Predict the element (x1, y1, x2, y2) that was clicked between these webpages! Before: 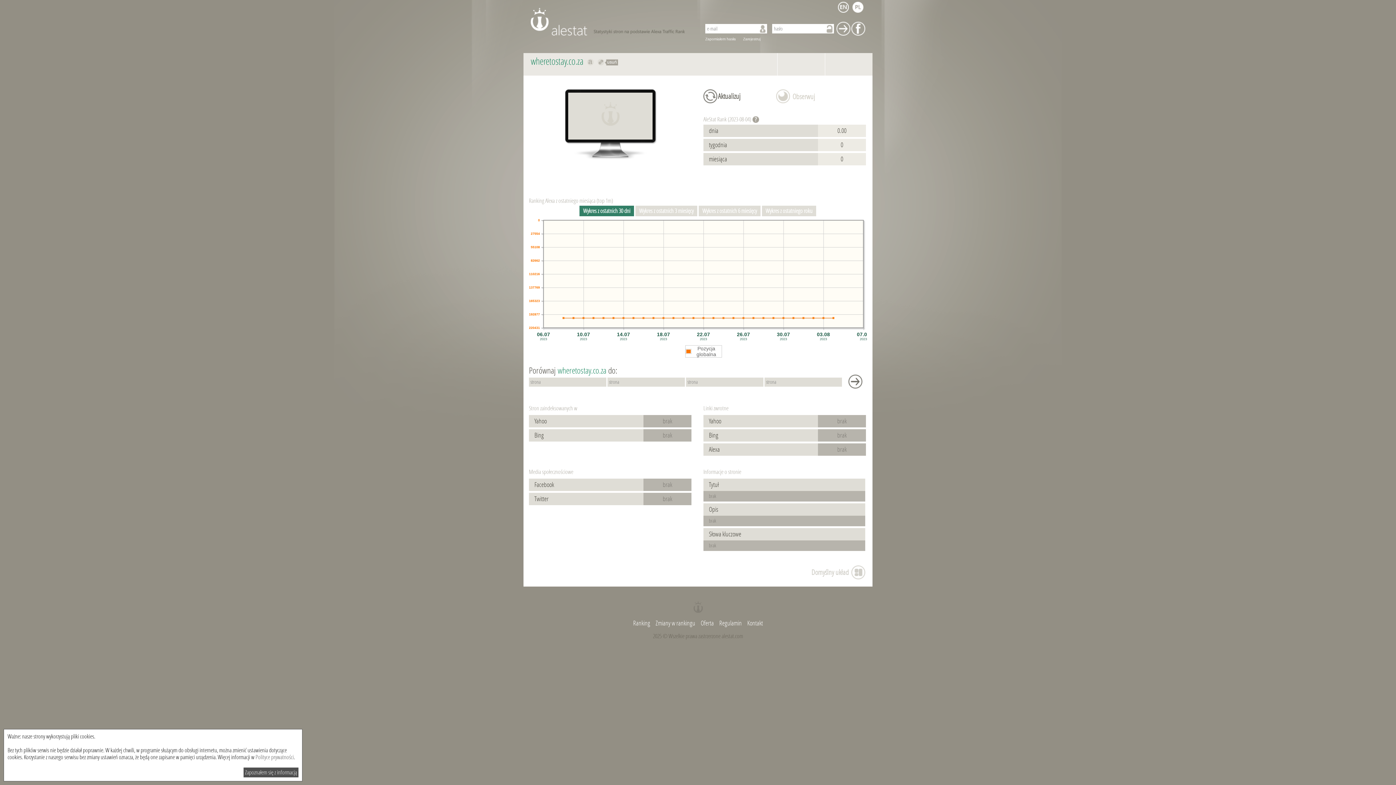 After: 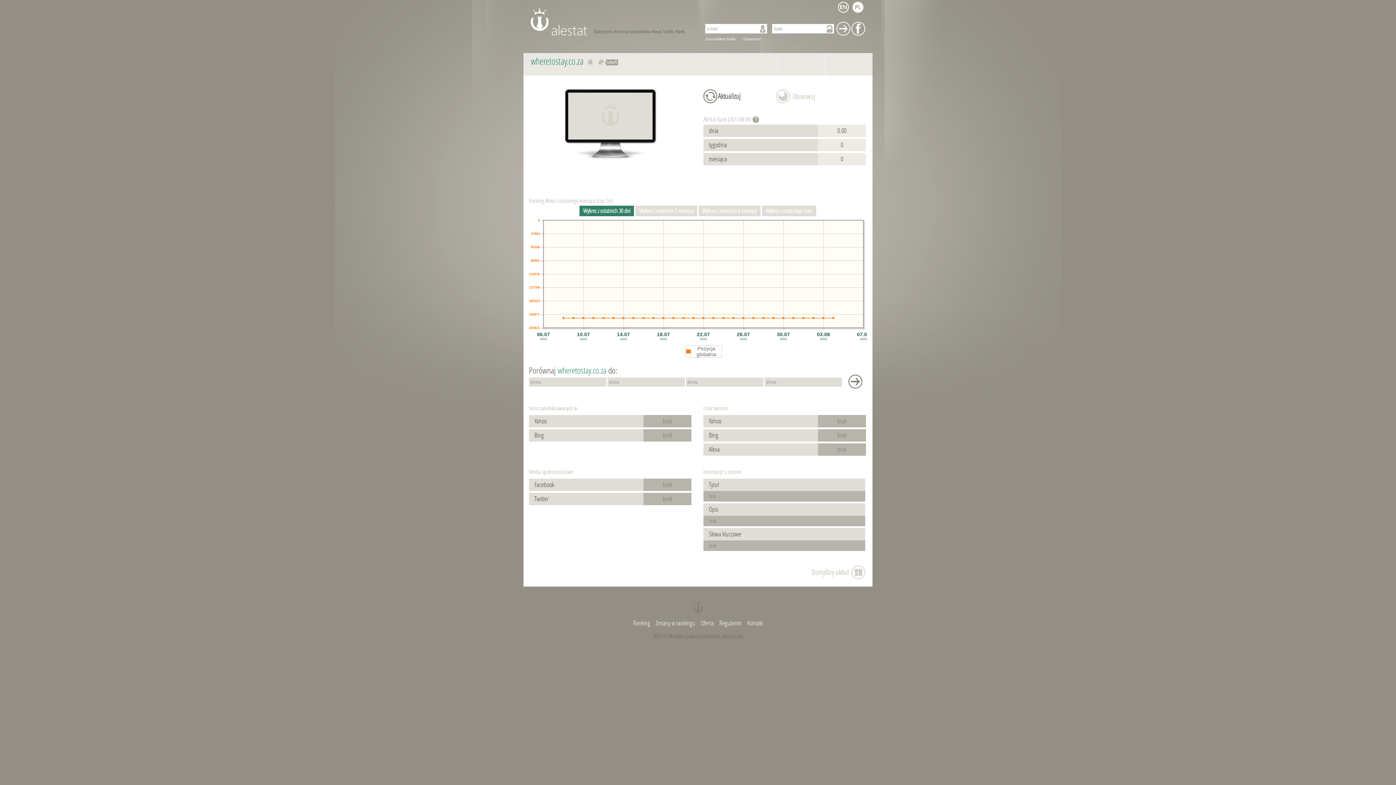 Action: bbox: (852, 1, 863, 12)